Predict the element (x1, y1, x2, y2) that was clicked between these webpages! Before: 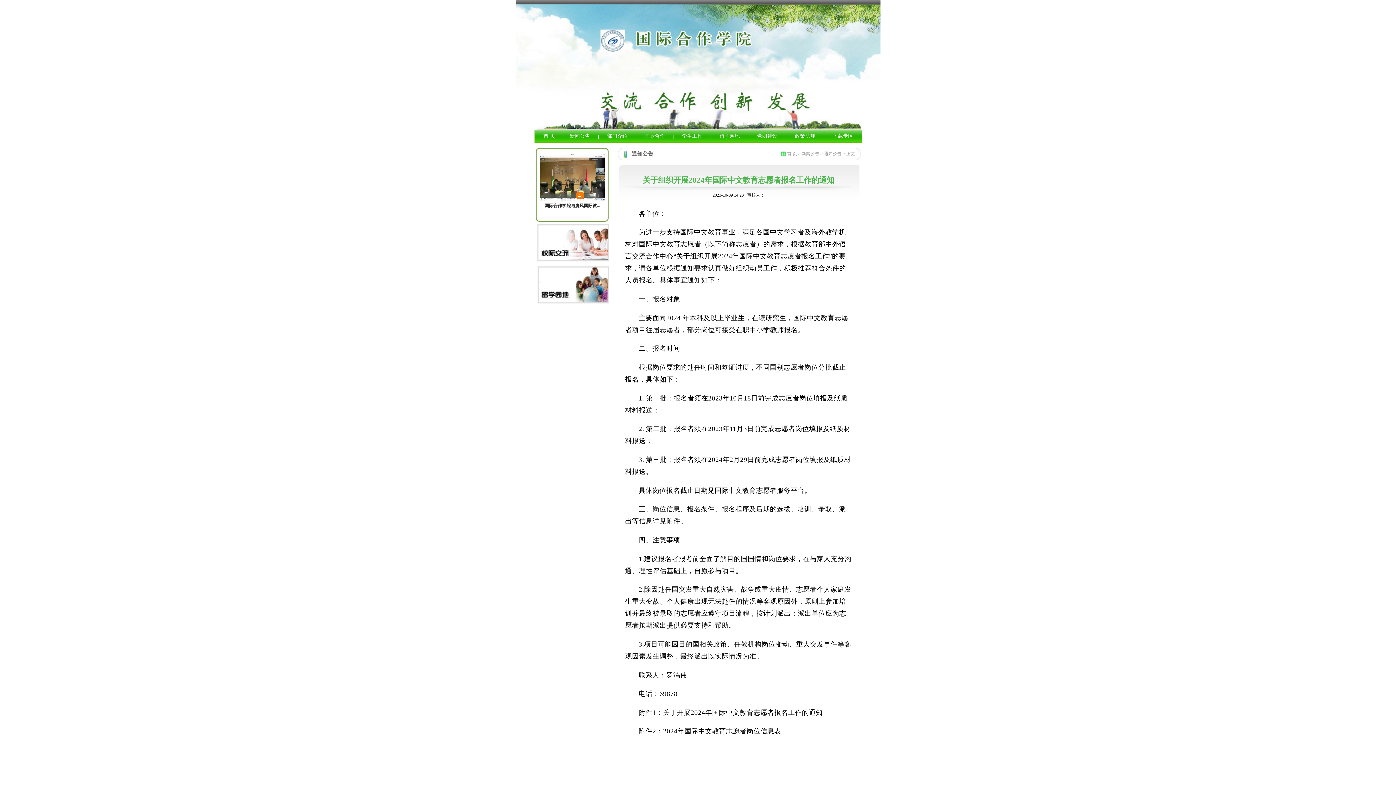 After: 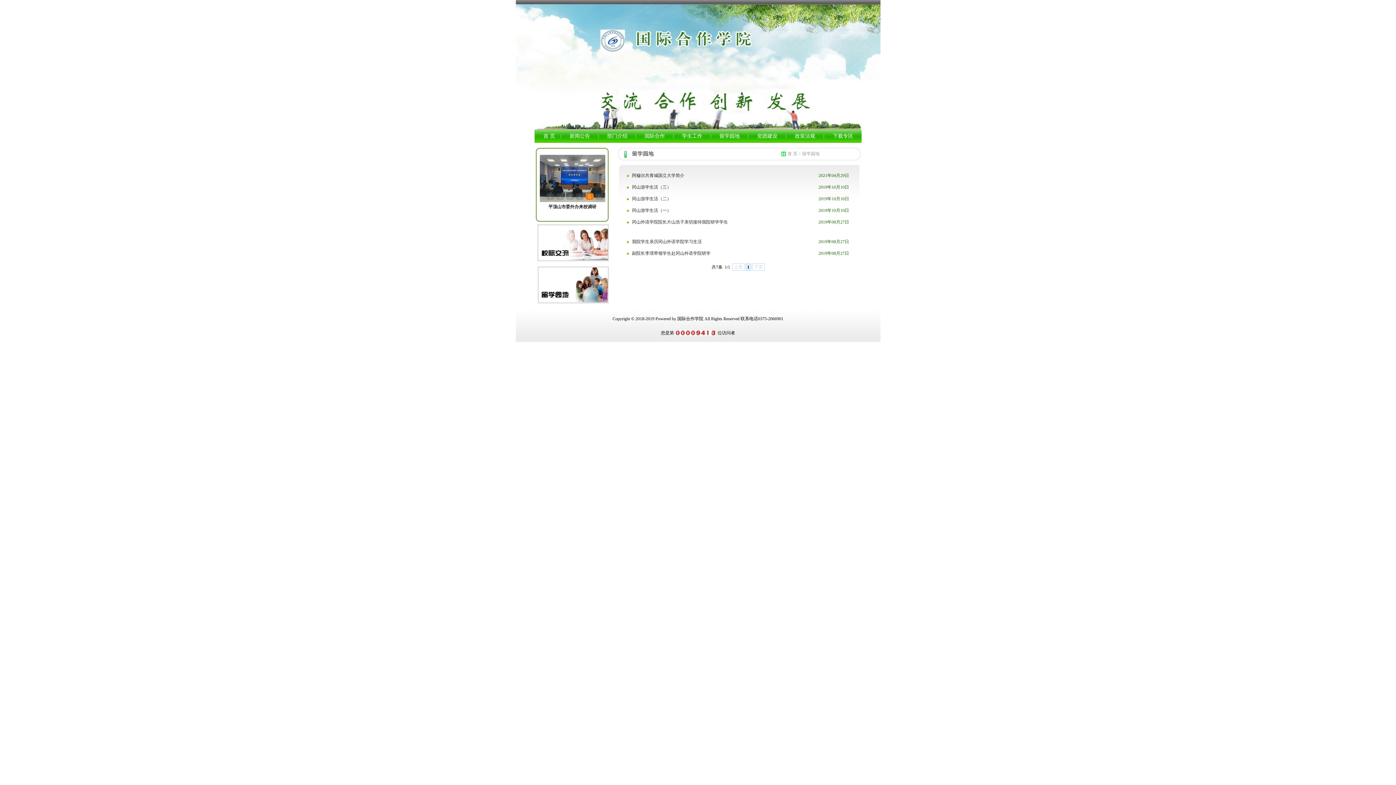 Action: bbox: (718, 133, 741, 138) label:  留学园地 